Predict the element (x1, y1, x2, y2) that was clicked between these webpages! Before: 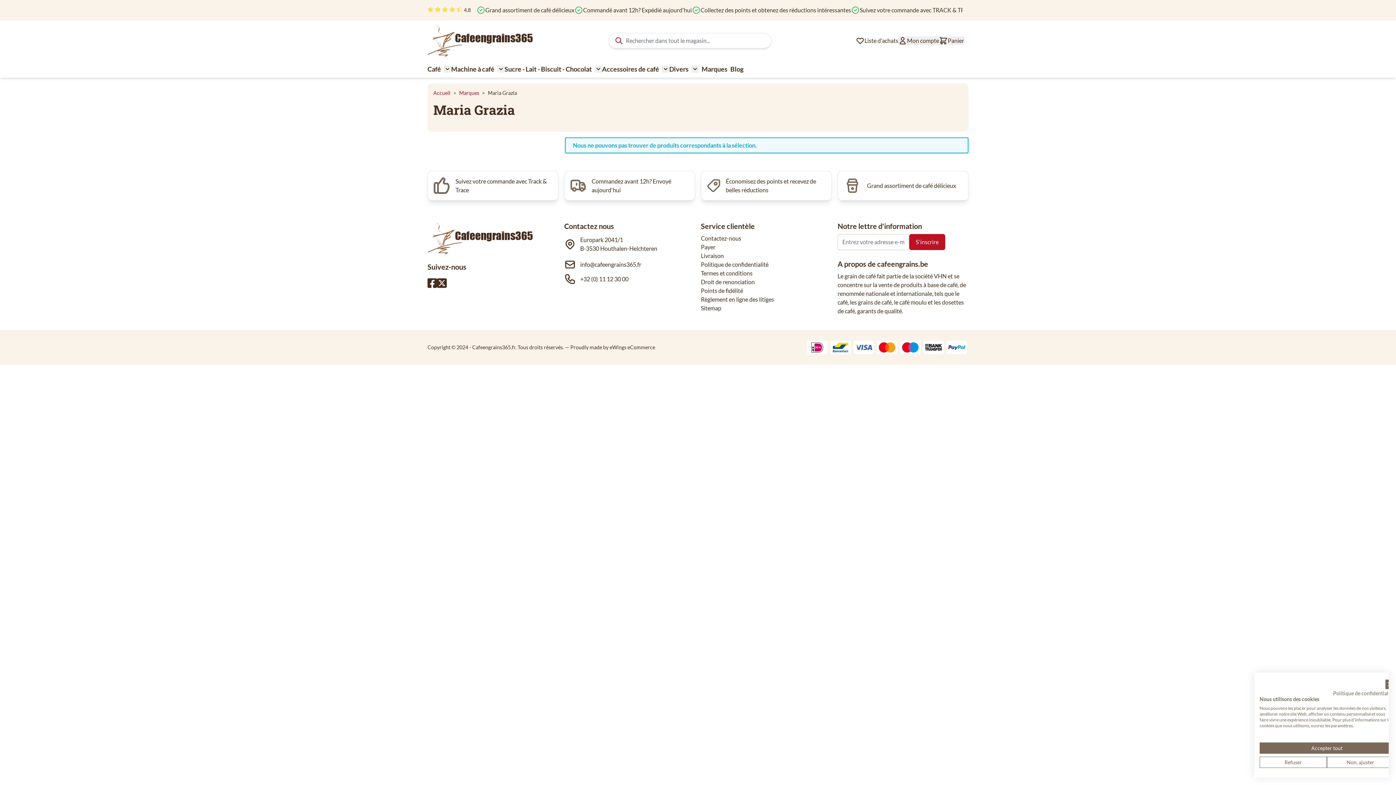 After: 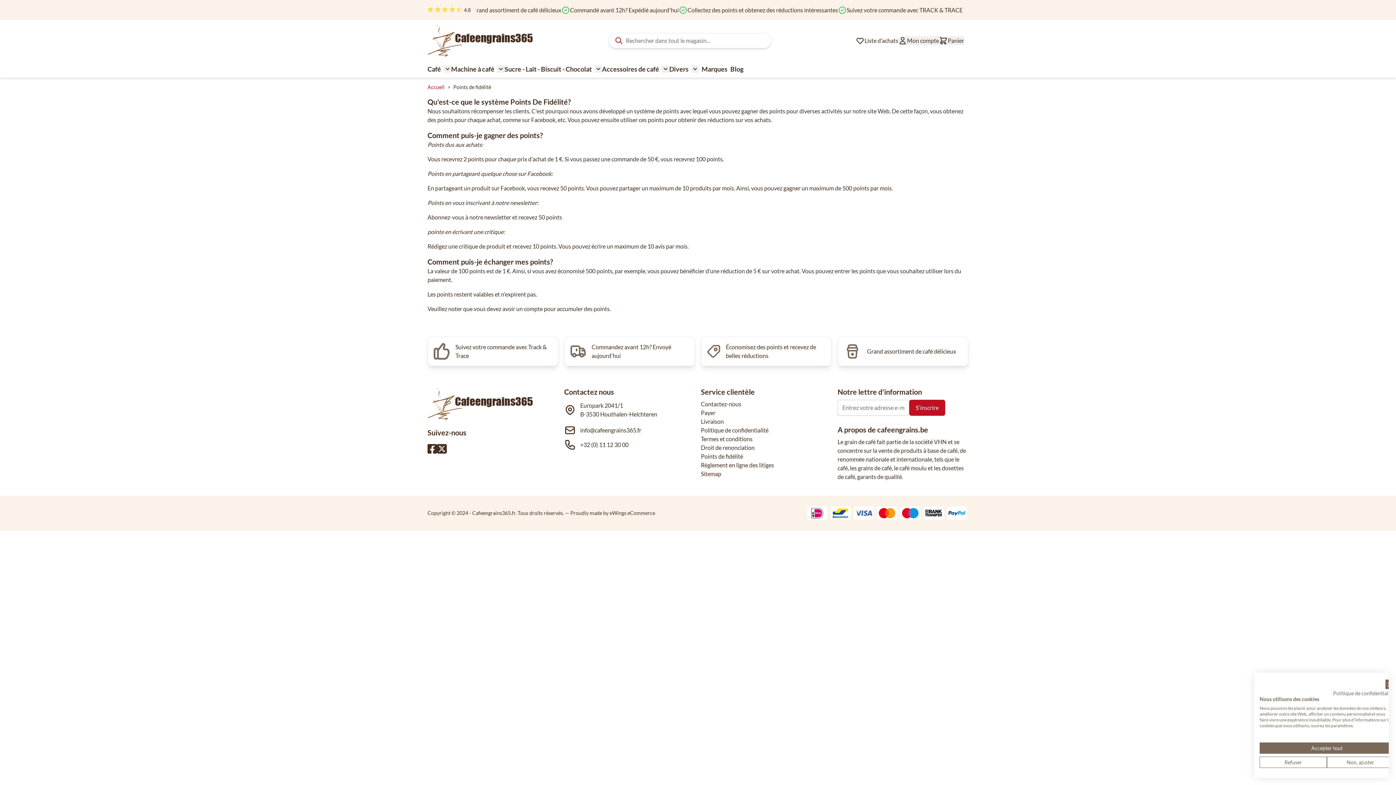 Action: bbox: (701, 287, 743, 294) label: Points de fidélité